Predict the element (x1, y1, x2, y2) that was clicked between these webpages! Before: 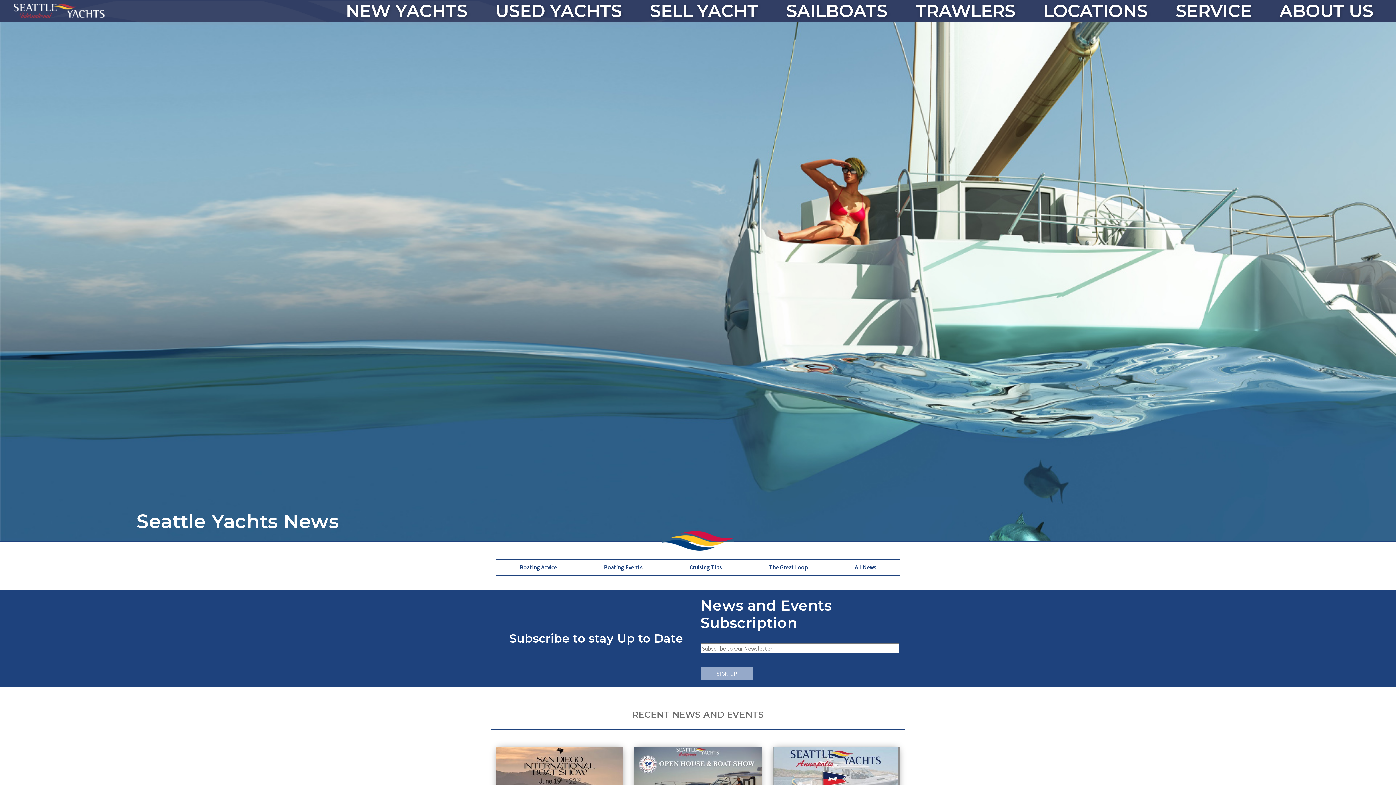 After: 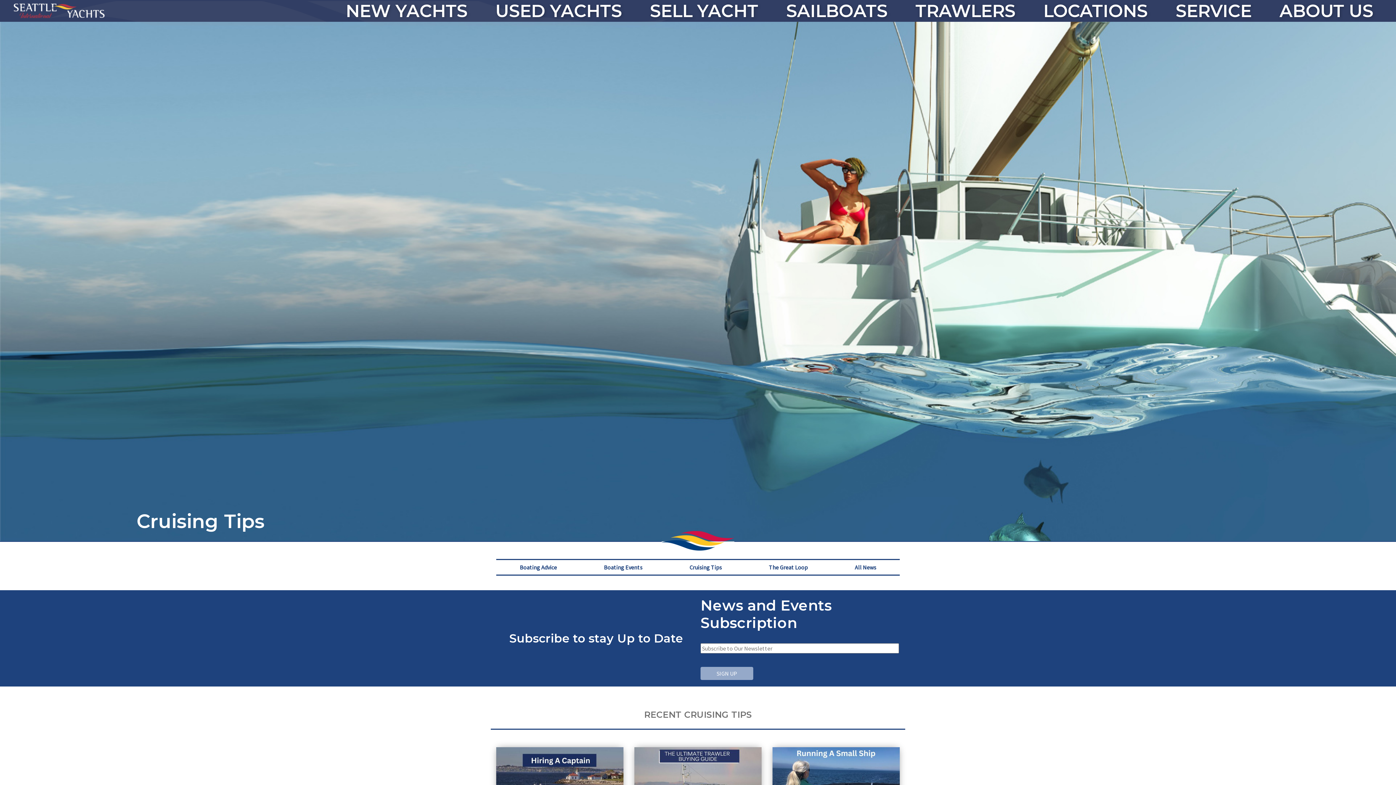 Action: bbox: (689, 564, 721, 571) label: Cruising Tips